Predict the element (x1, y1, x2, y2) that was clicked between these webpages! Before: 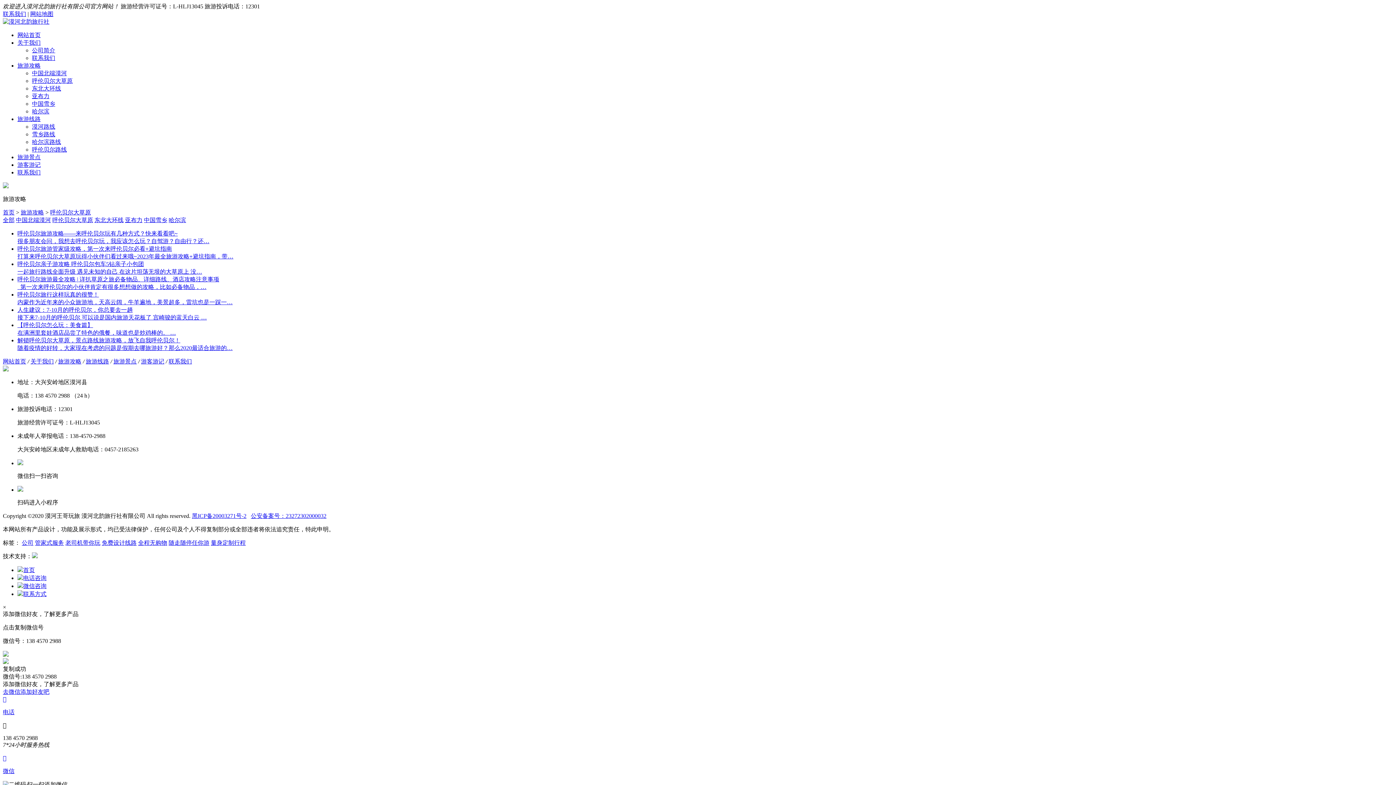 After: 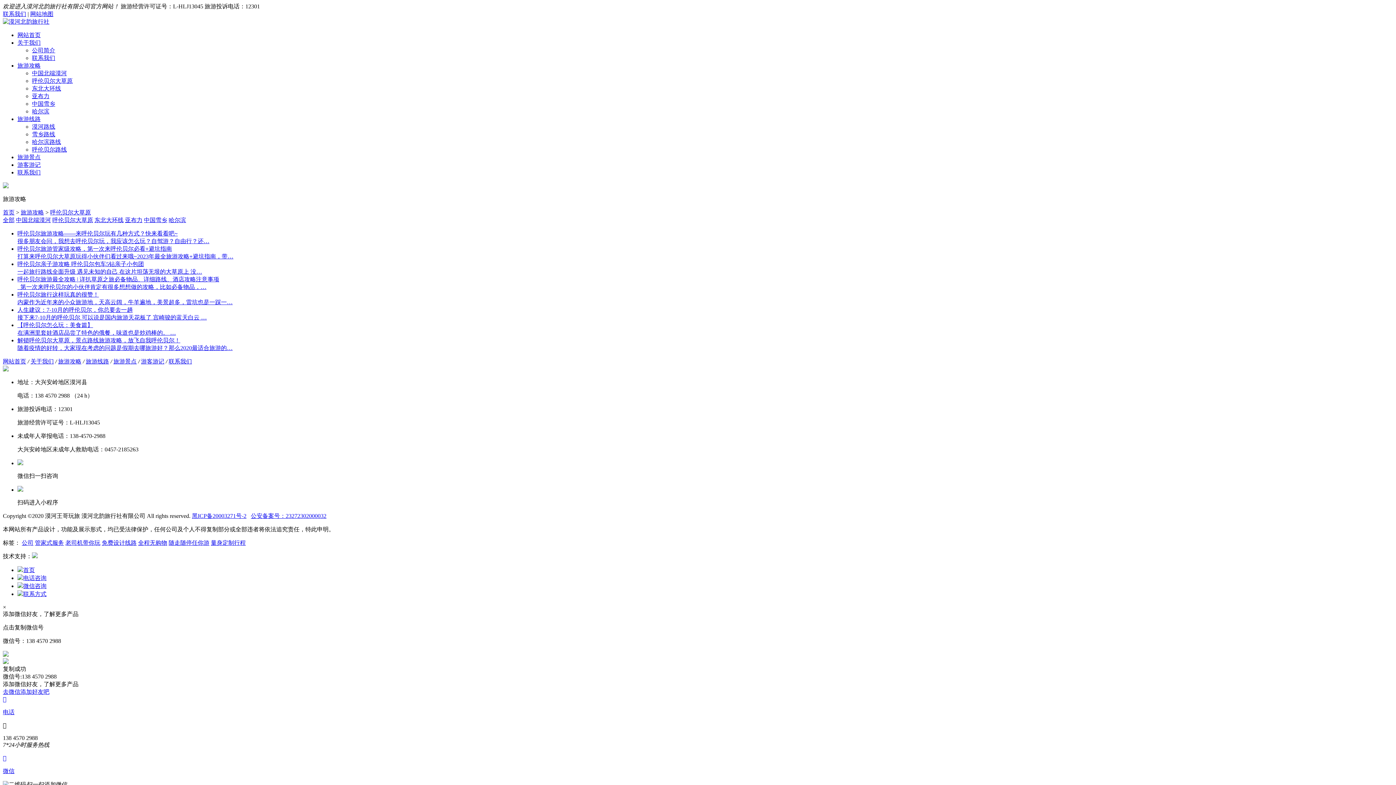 Action: label: 呼伦贝尔大草原 bbox: (32, 77, 72, 84)